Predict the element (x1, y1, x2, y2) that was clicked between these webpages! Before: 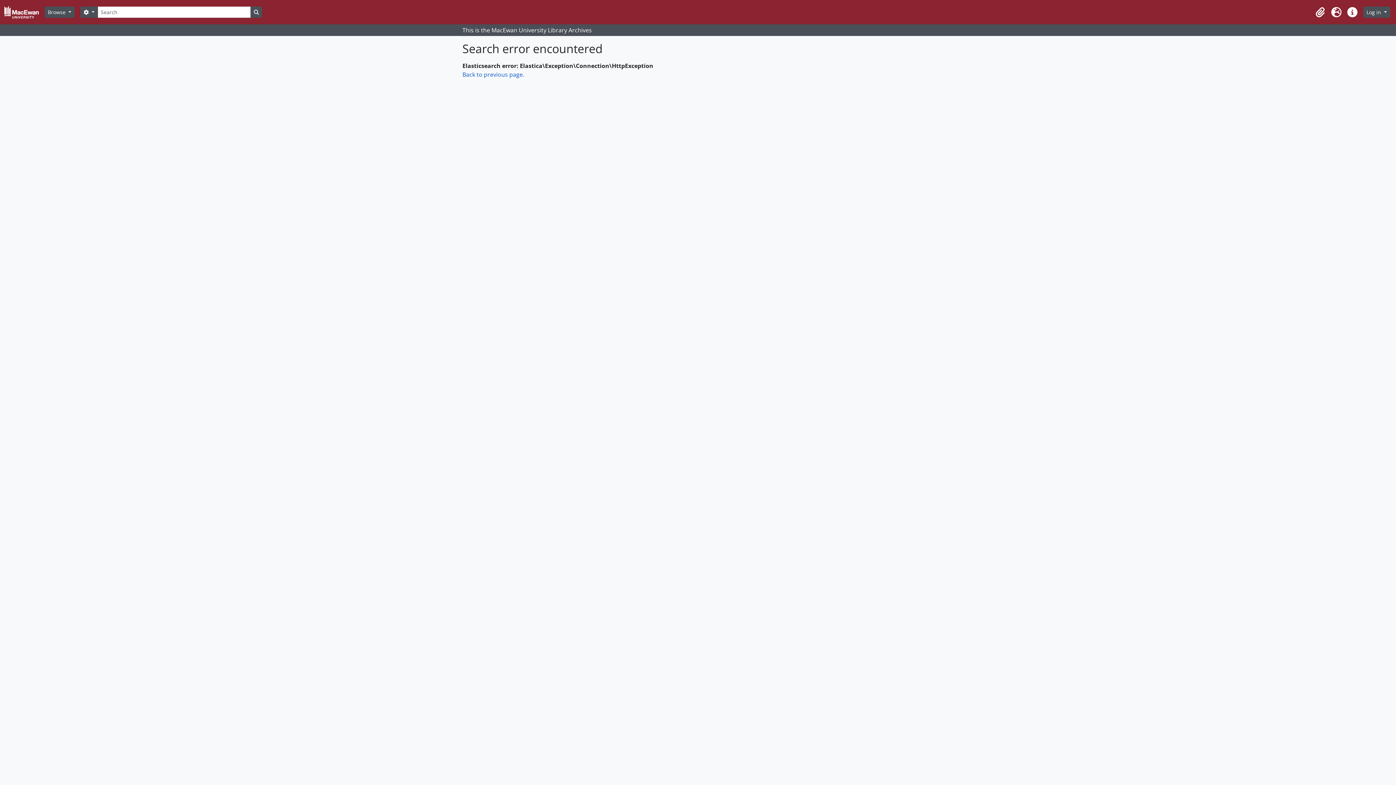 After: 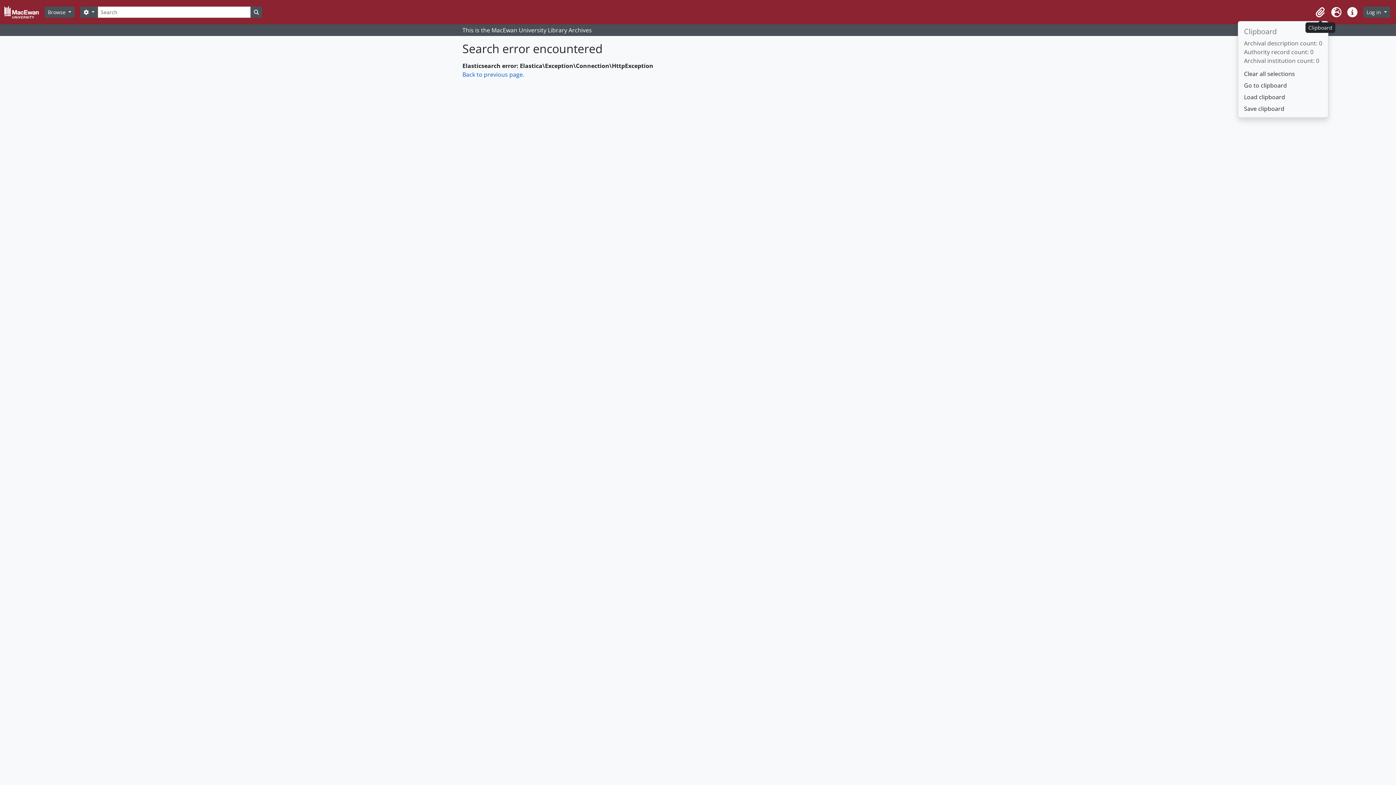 Action: bbox: (1312, 4, 1328, 20) label: Clipboard